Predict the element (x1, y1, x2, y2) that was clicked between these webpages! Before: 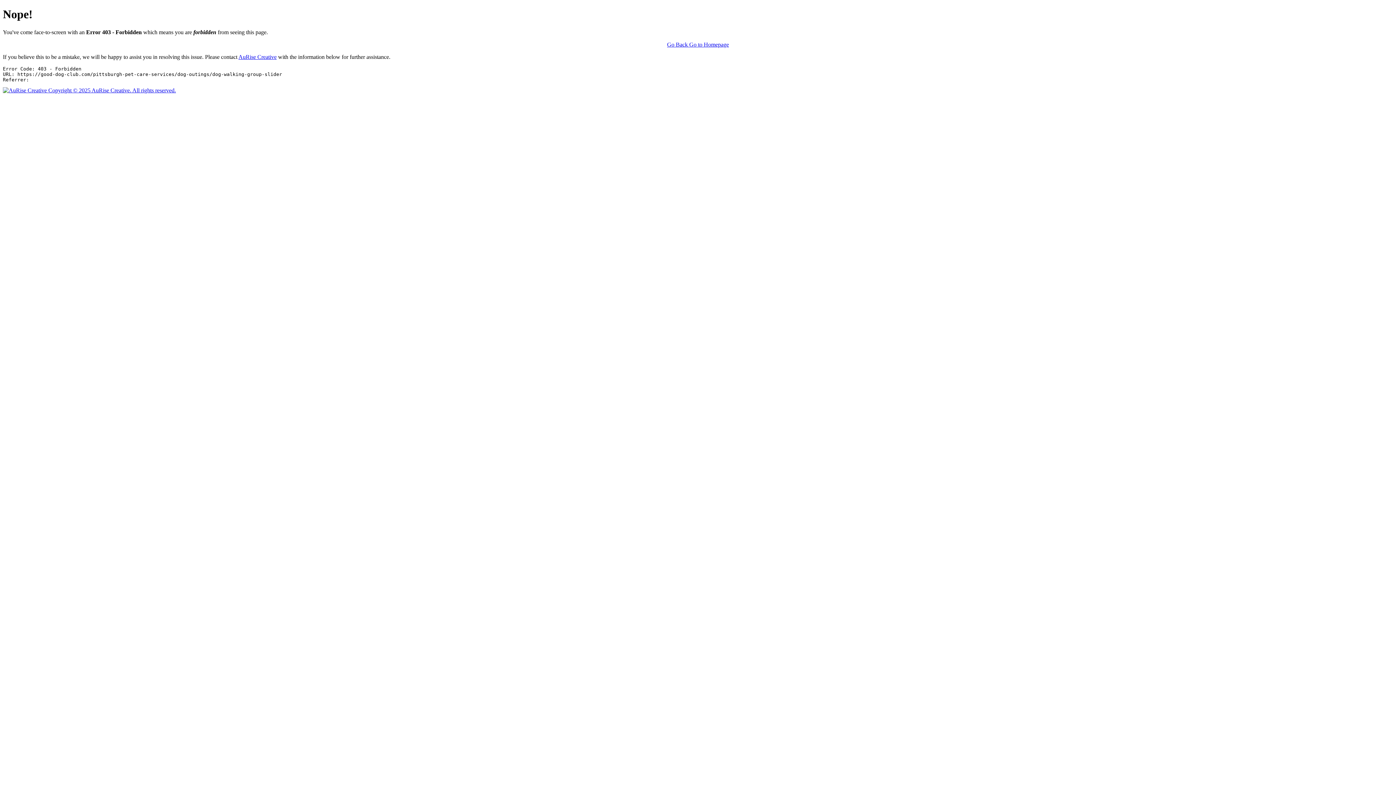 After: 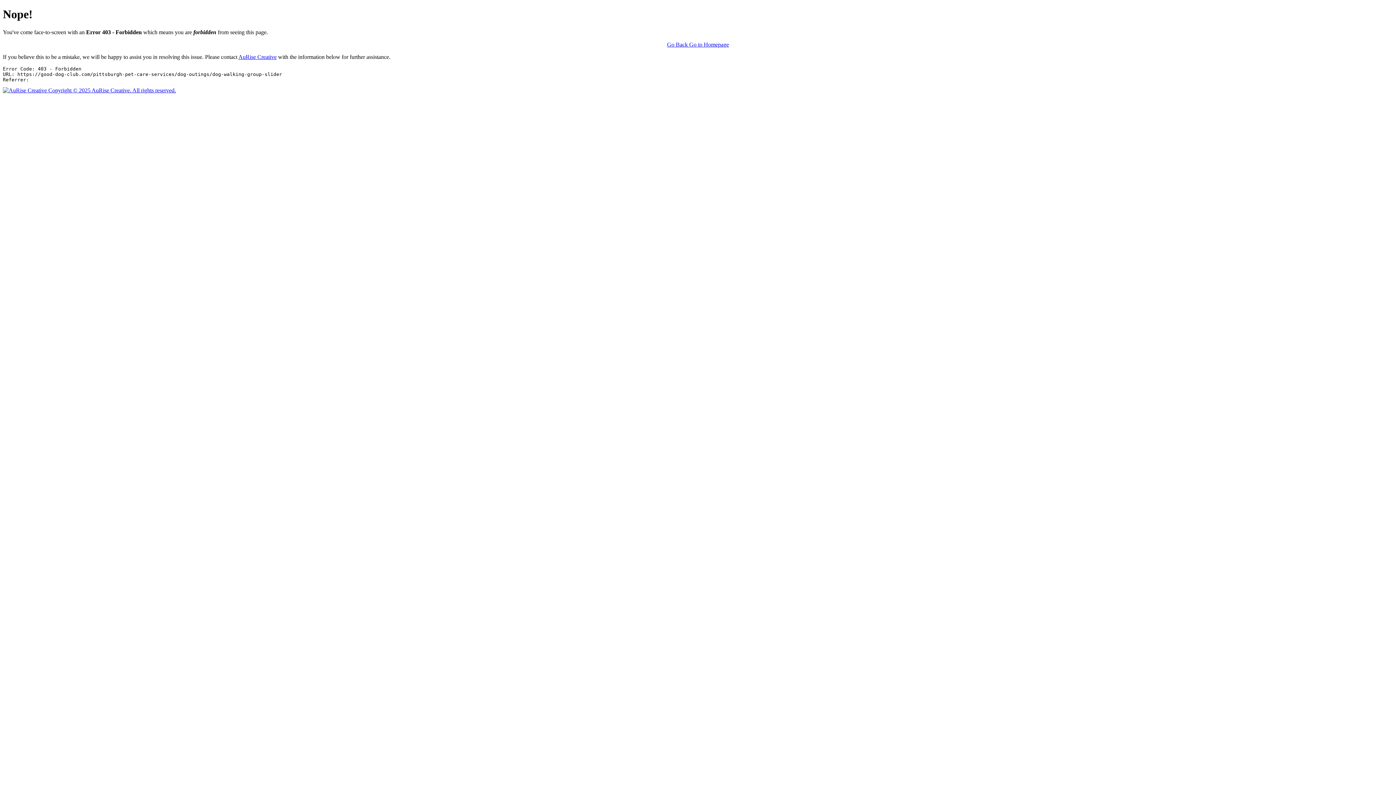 Action: bbox: (238, 53, 276, 59) label: AuRise Creative